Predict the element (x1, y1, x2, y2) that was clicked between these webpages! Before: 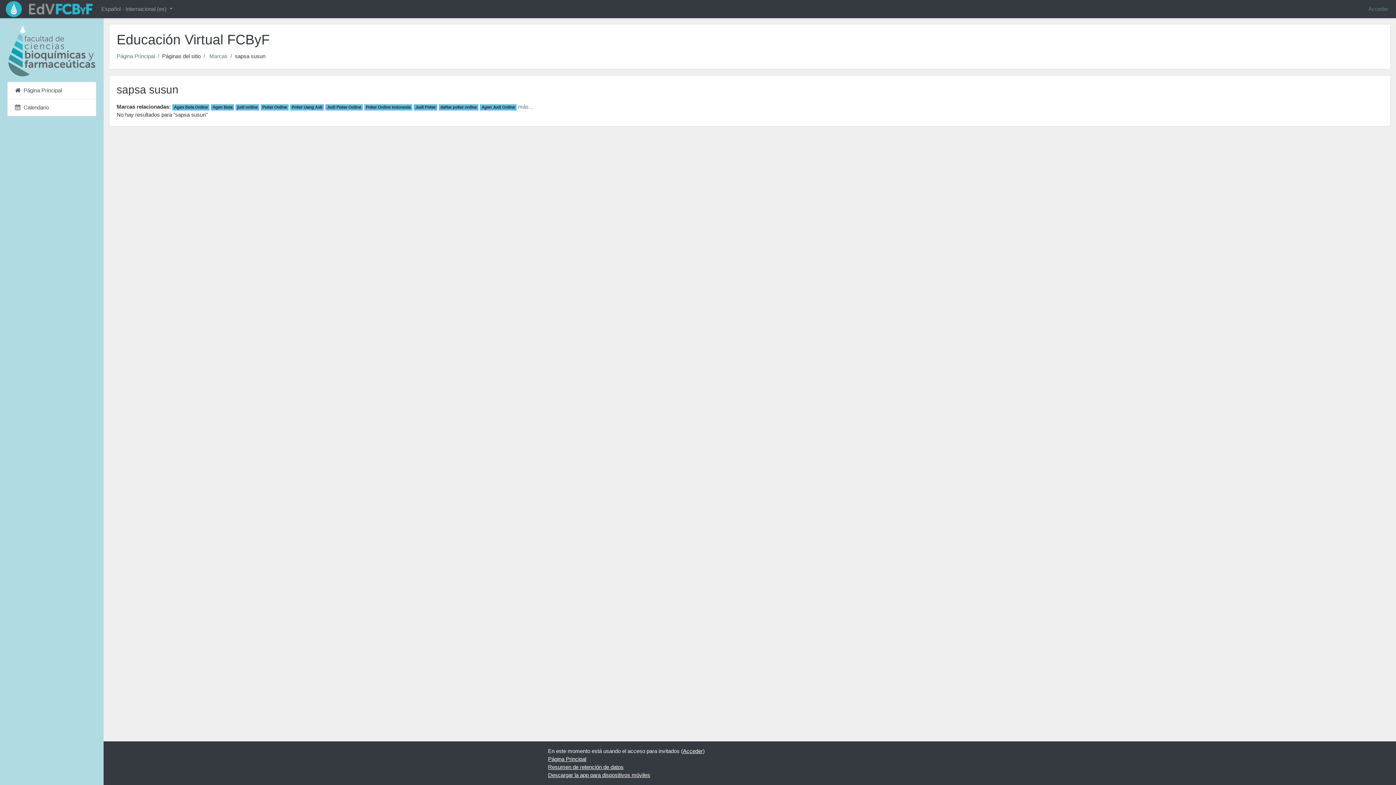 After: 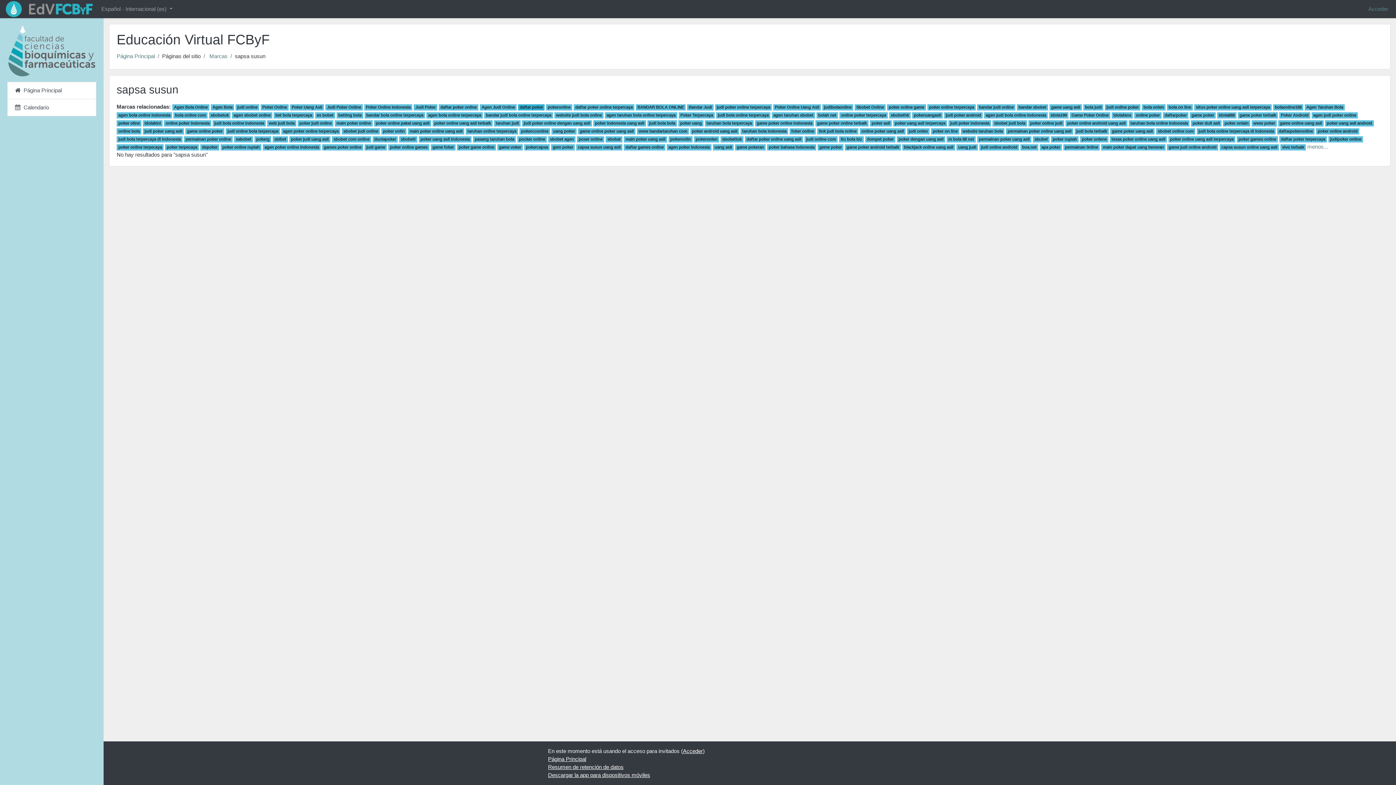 Action: bbox: (518, 103, 533, 109) label: más...